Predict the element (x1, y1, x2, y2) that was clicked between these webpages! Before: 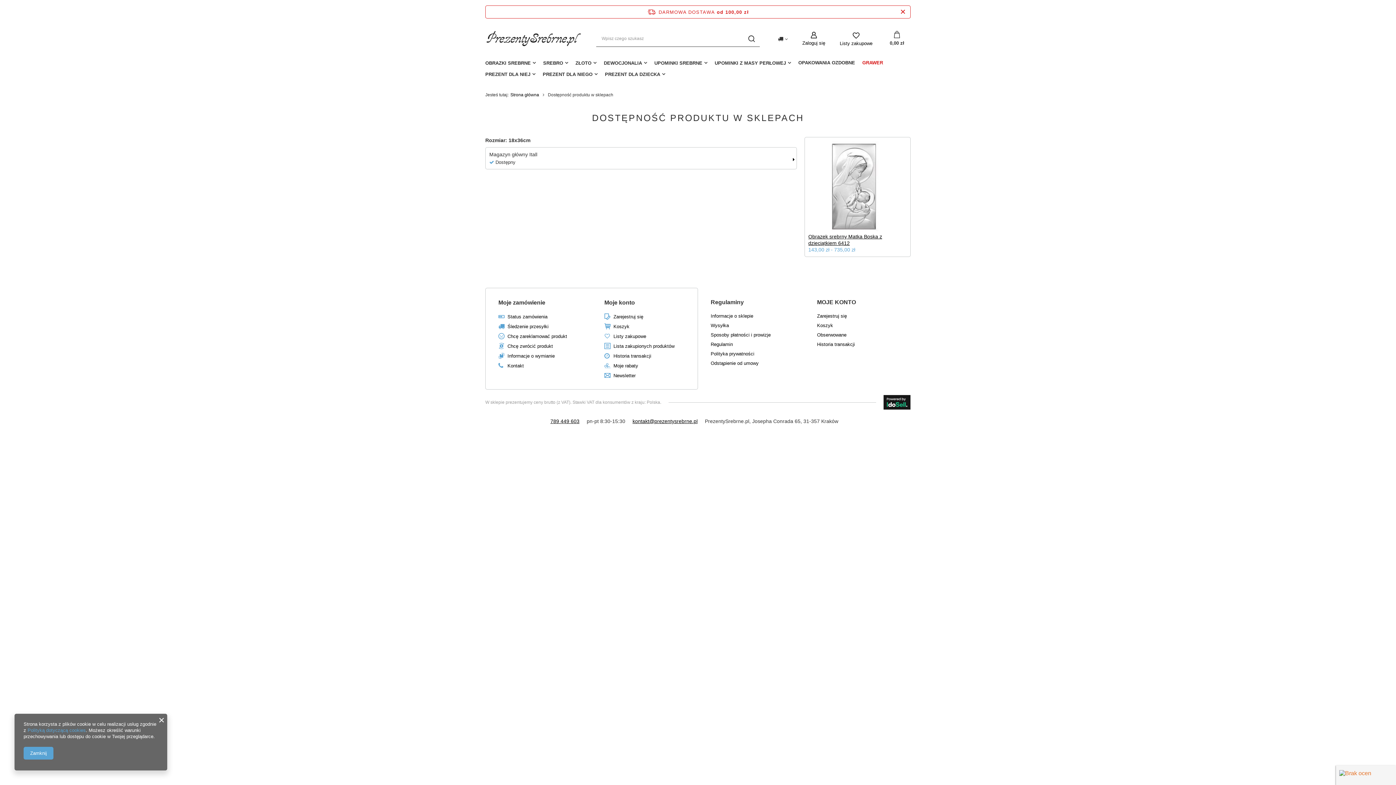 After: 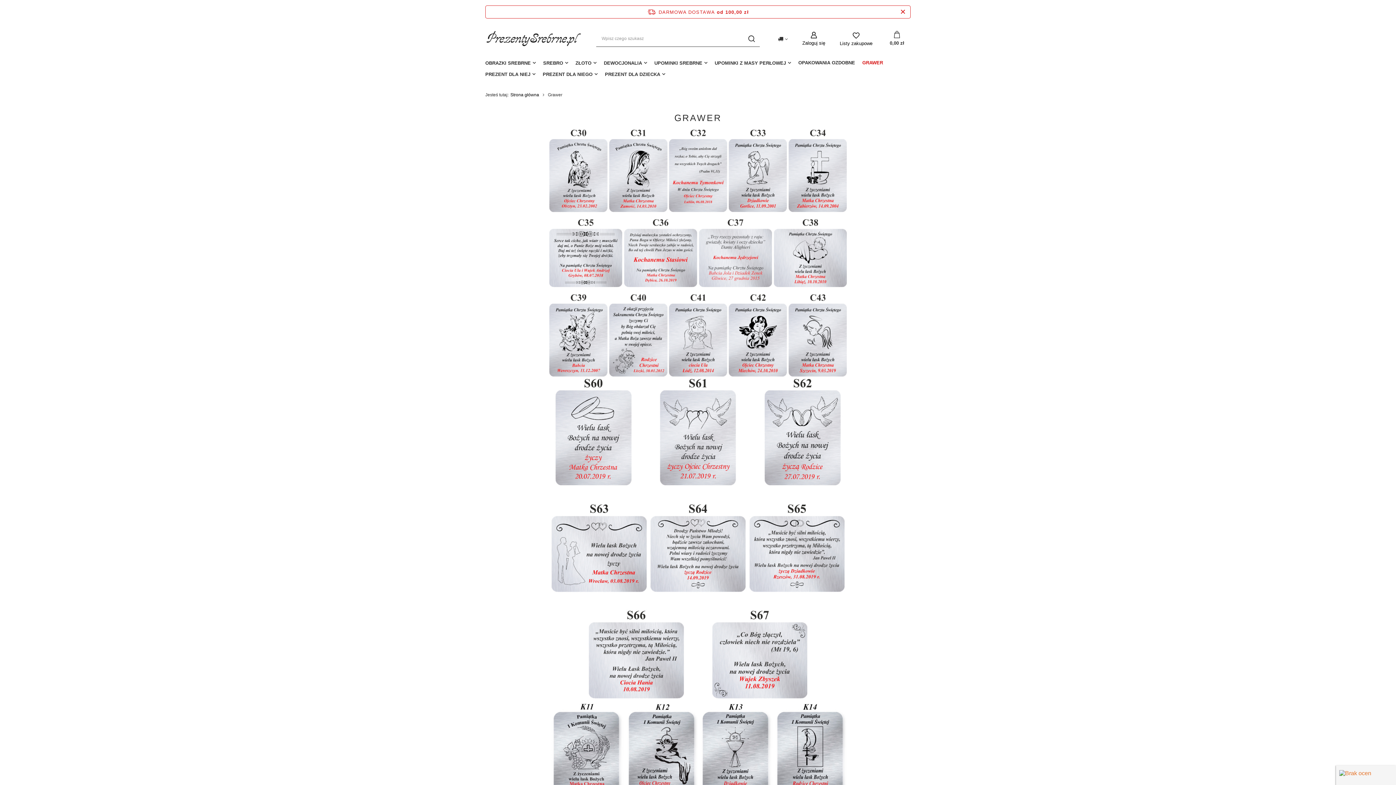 Action: bbox: (858, 58, 886, 68) label: GRAWER